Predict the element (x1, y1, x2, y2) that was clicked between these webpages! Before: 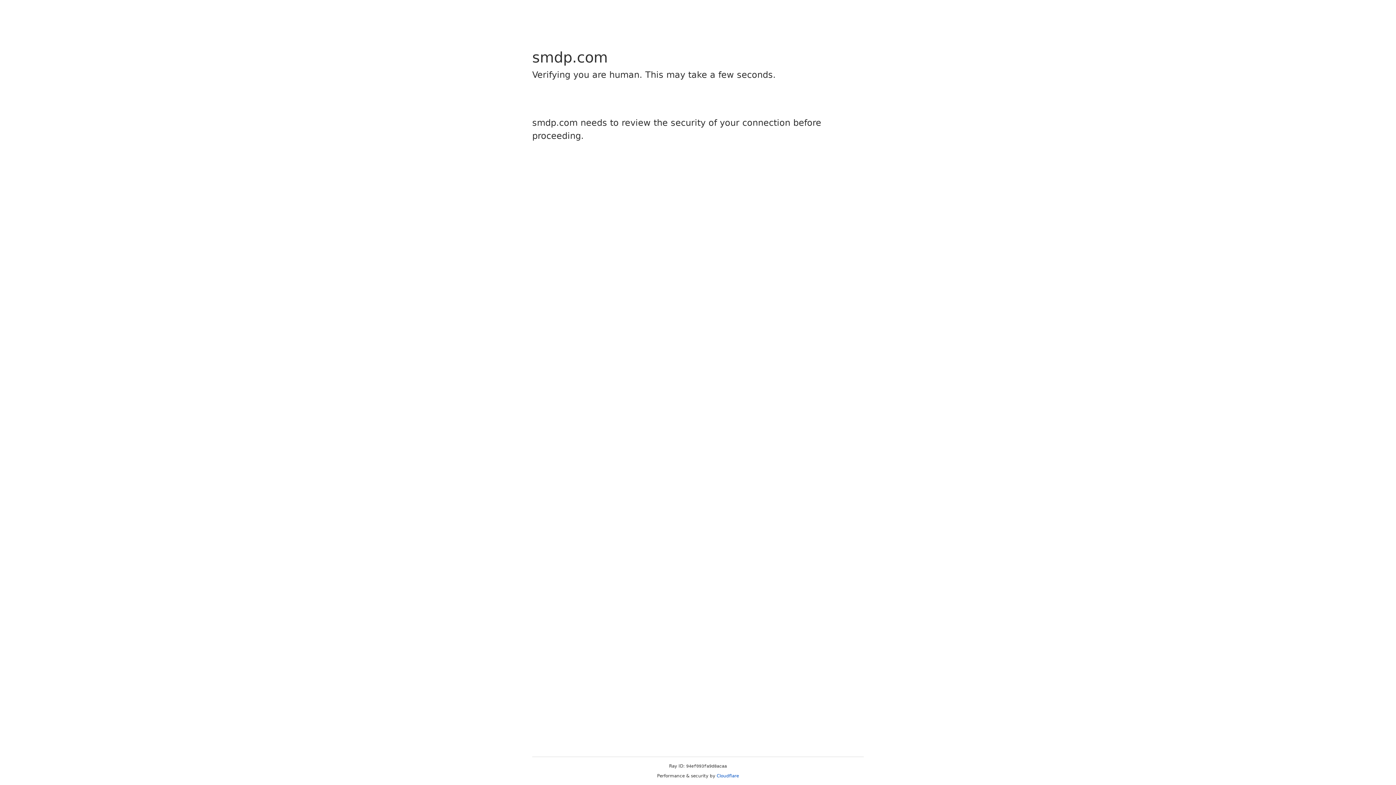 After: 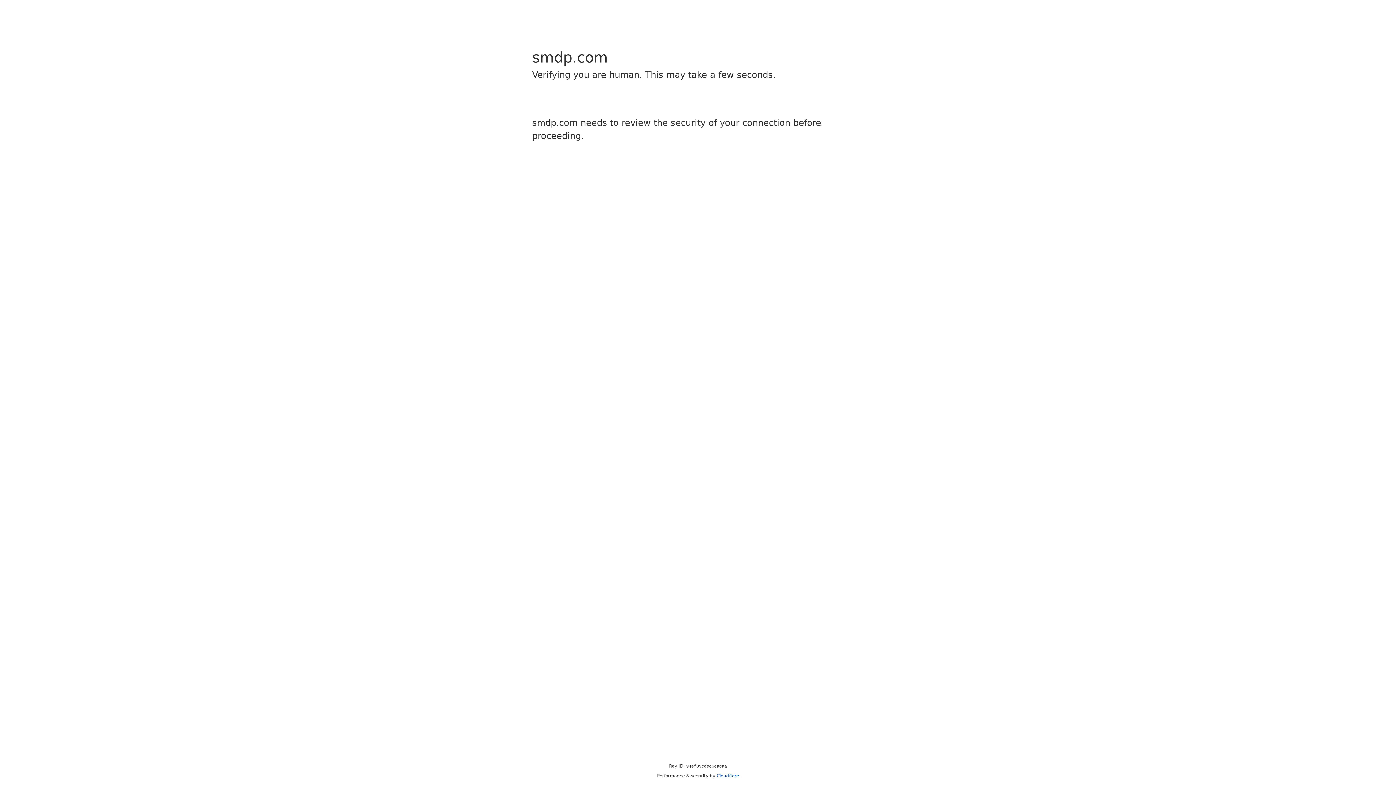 Action: label: Cloudflare bbox: (716, 773, 739, 778)